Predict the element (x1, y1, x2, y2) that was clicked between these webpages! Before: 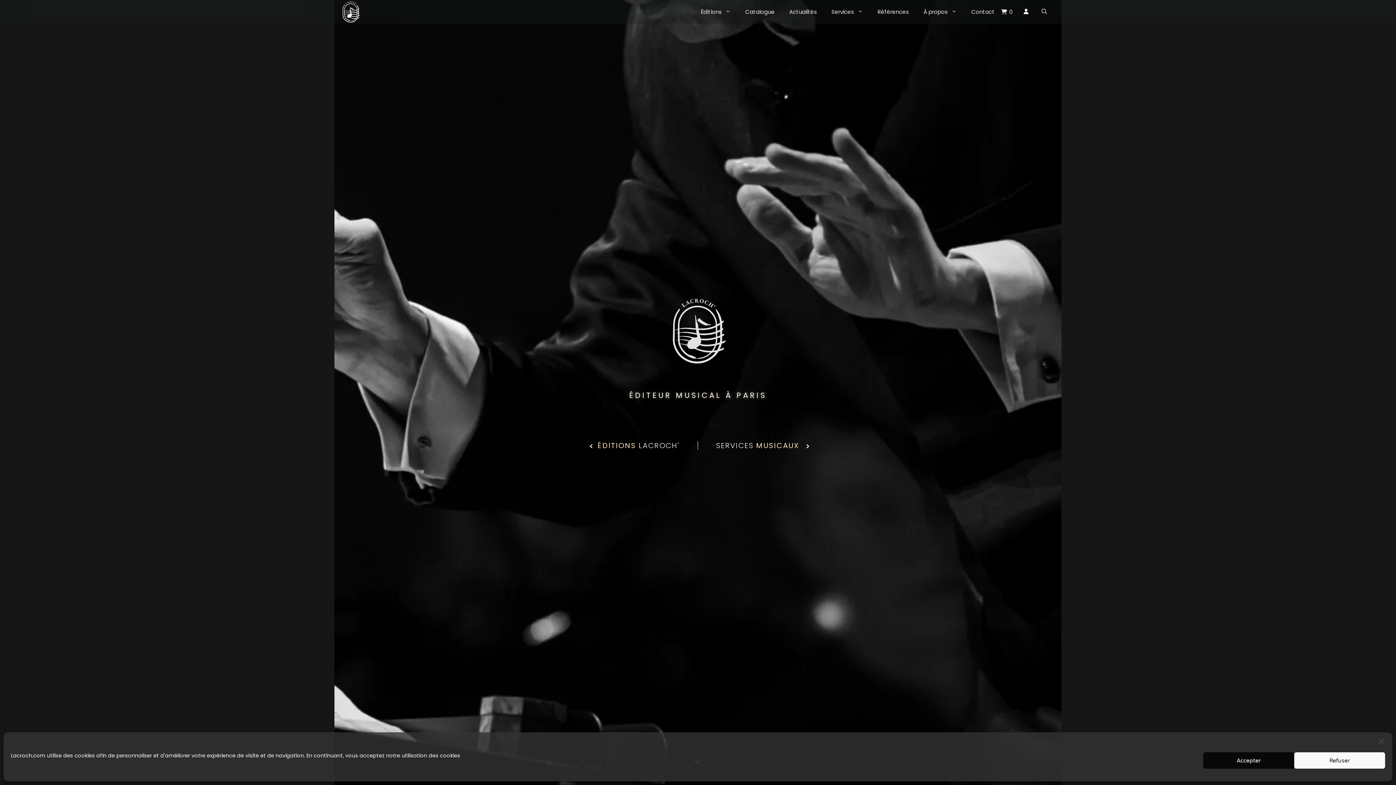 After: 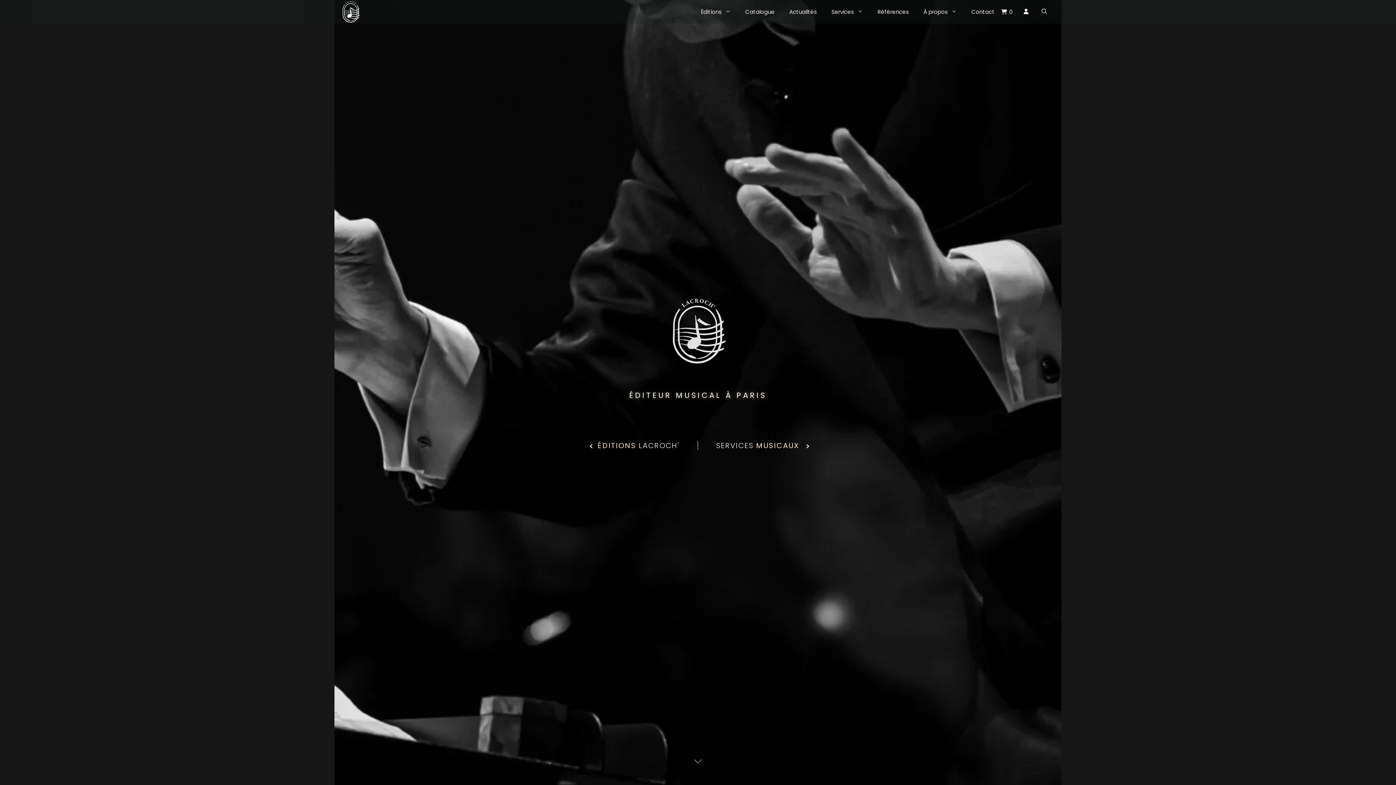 Action: bbox: (1203, 752, 1294, 769) label: Accepter